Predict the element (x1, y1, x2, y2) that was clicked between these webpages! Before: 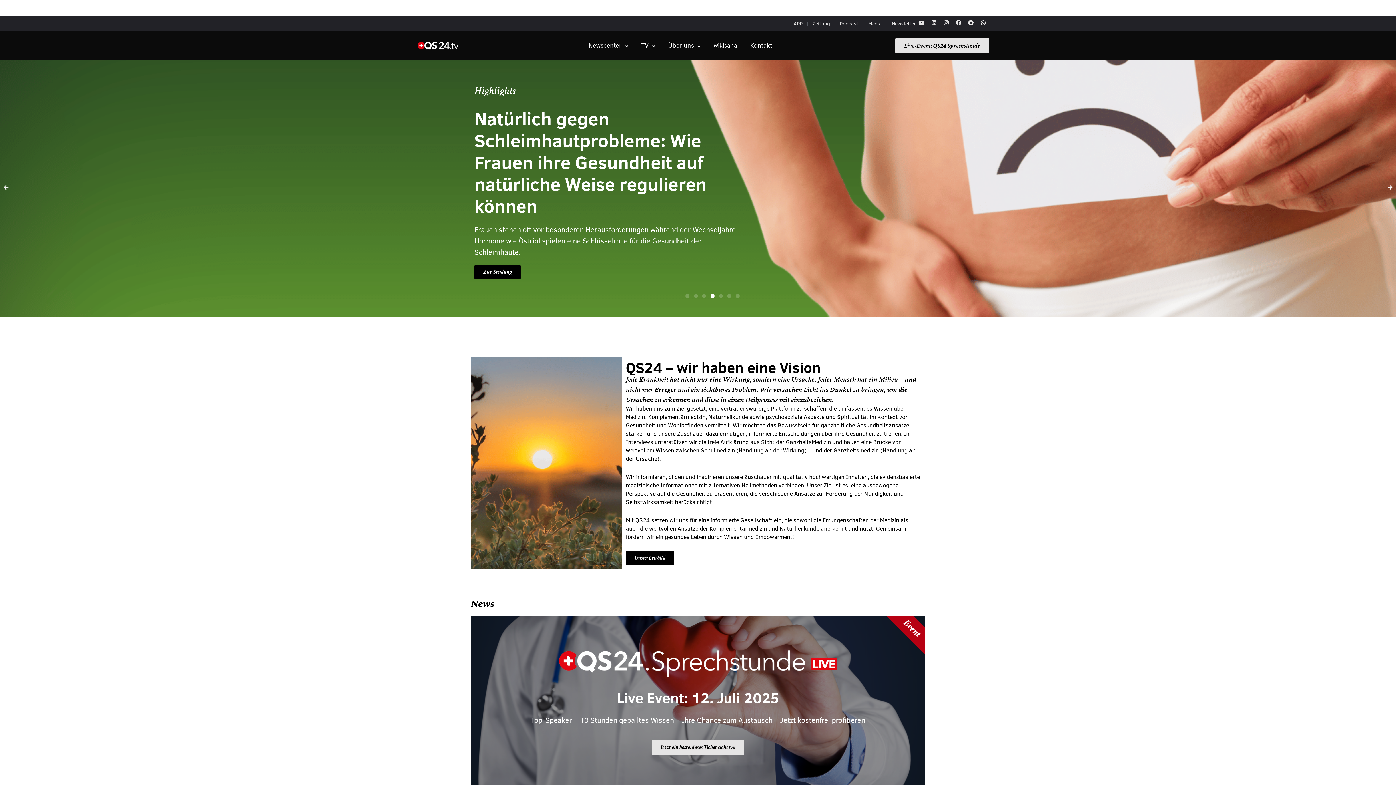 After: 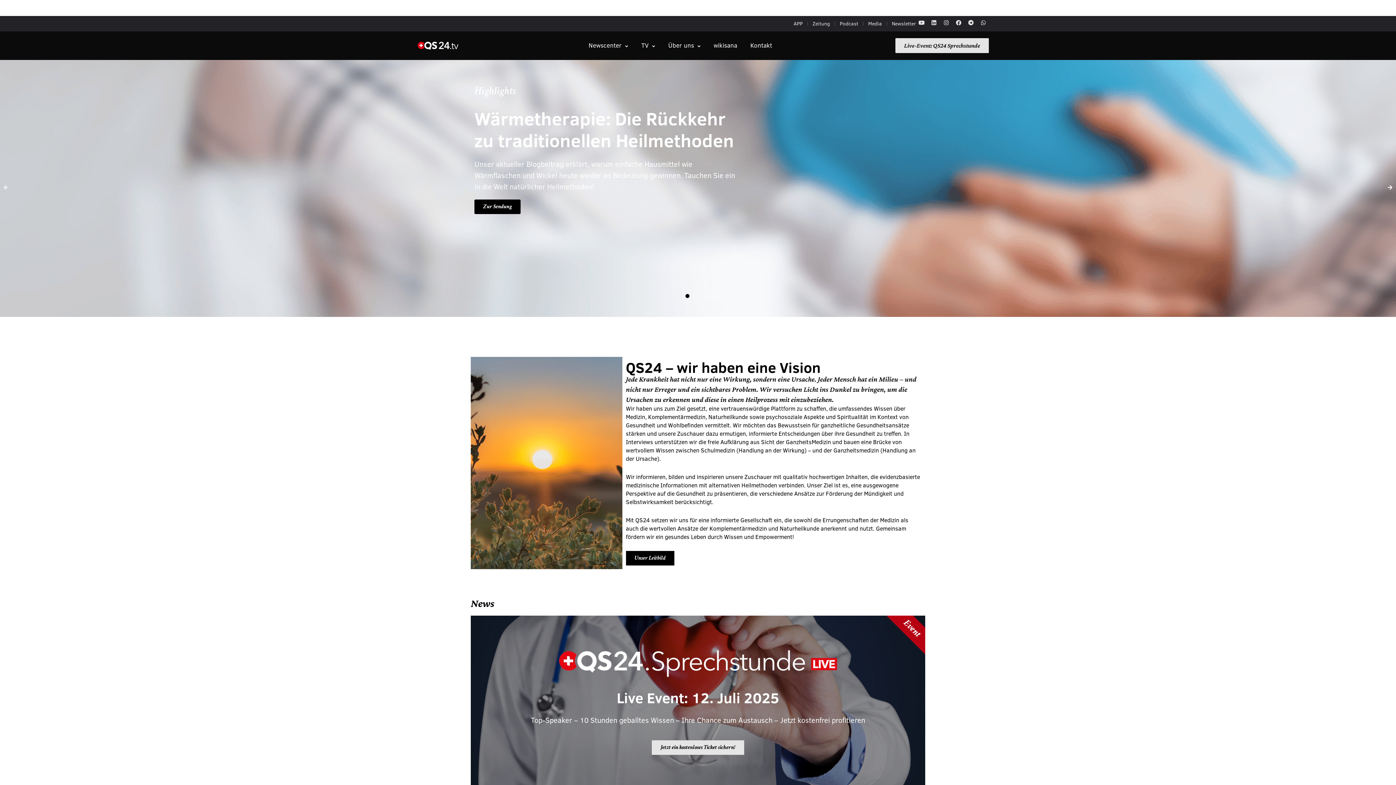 Action: label: Go to slide 1 bbox: (685, 294, 689, 298)